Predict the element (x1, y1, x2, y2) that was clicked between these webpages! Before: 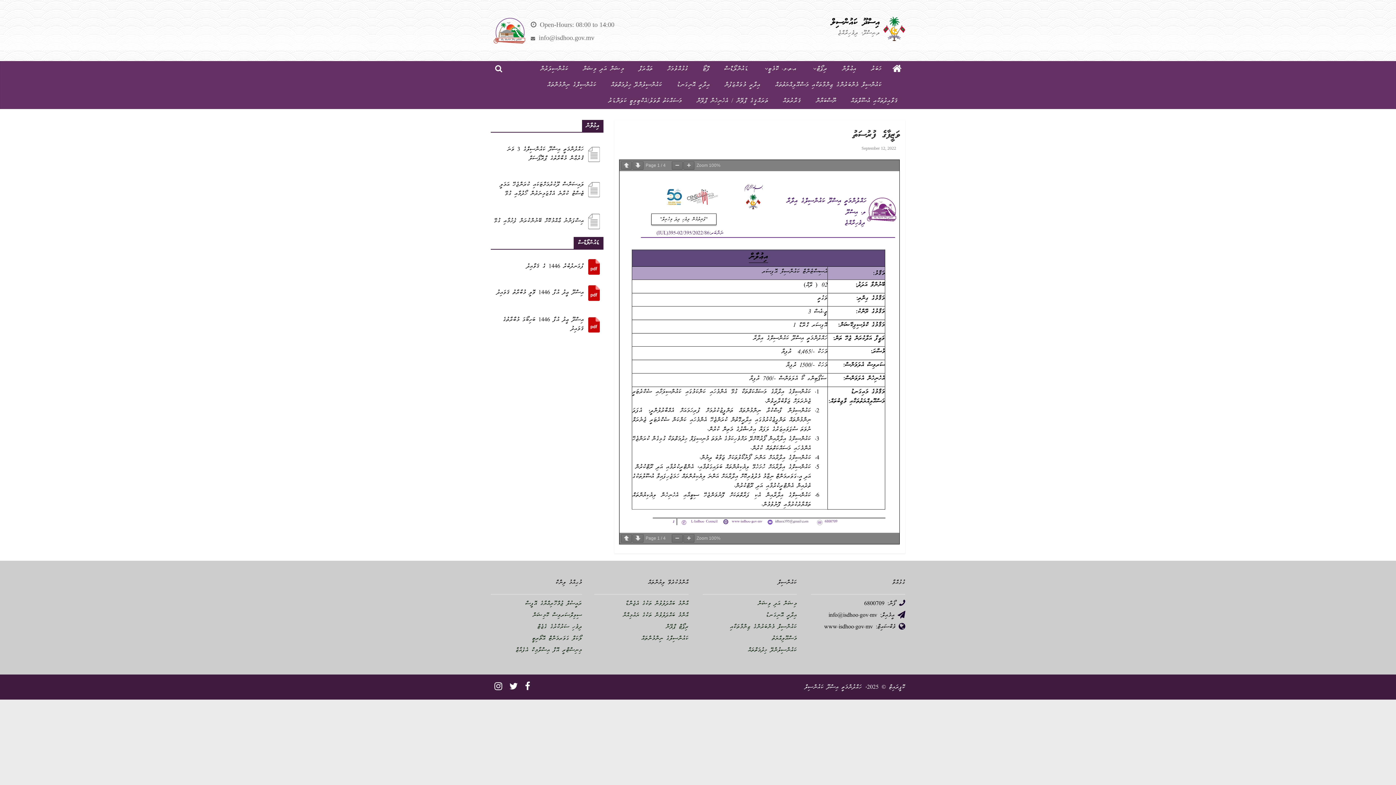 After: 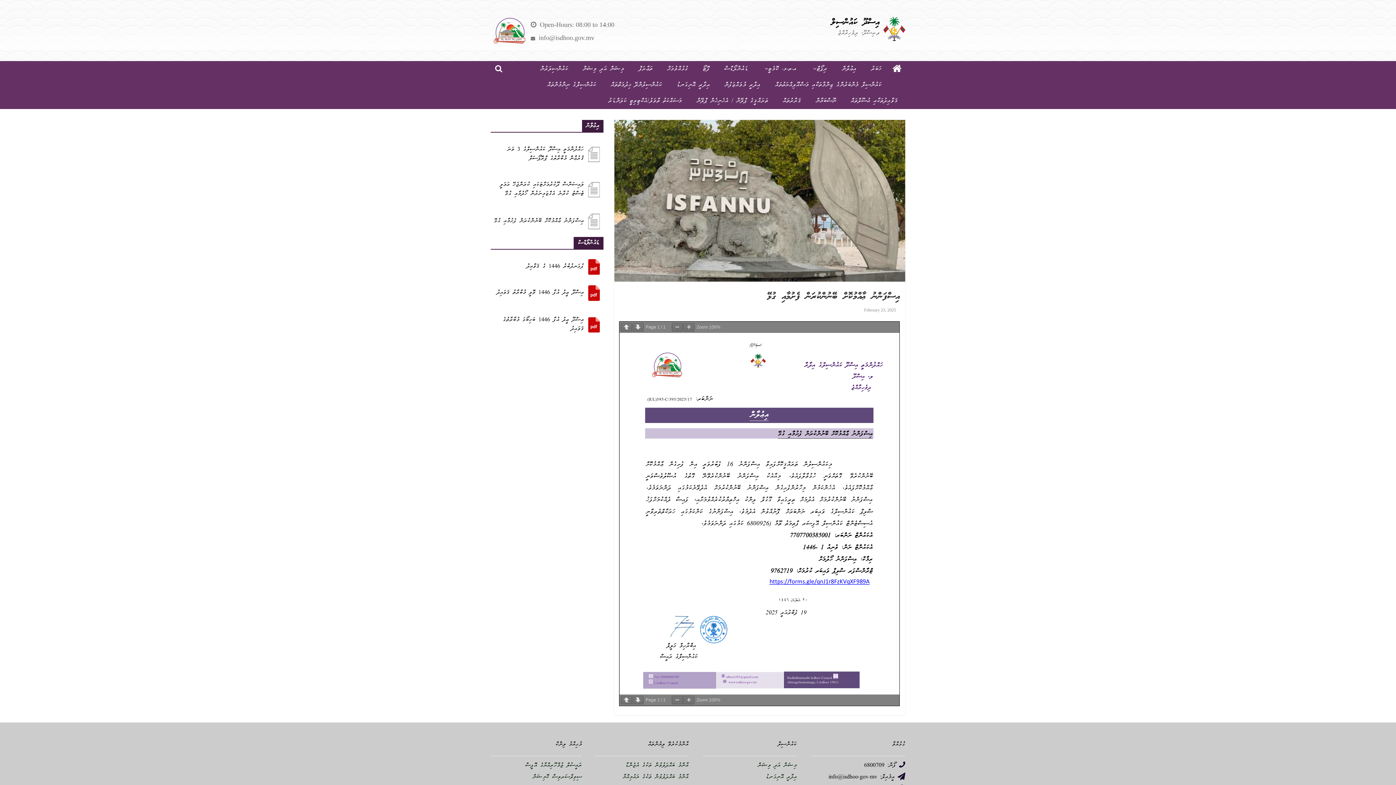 Action: label: އިސްފަންނު ޢާއްމުކޮށް ބޭނުންކުރަން ފެށުމާއި ގުޅޭ bbox: (494, 213, 600, 229)